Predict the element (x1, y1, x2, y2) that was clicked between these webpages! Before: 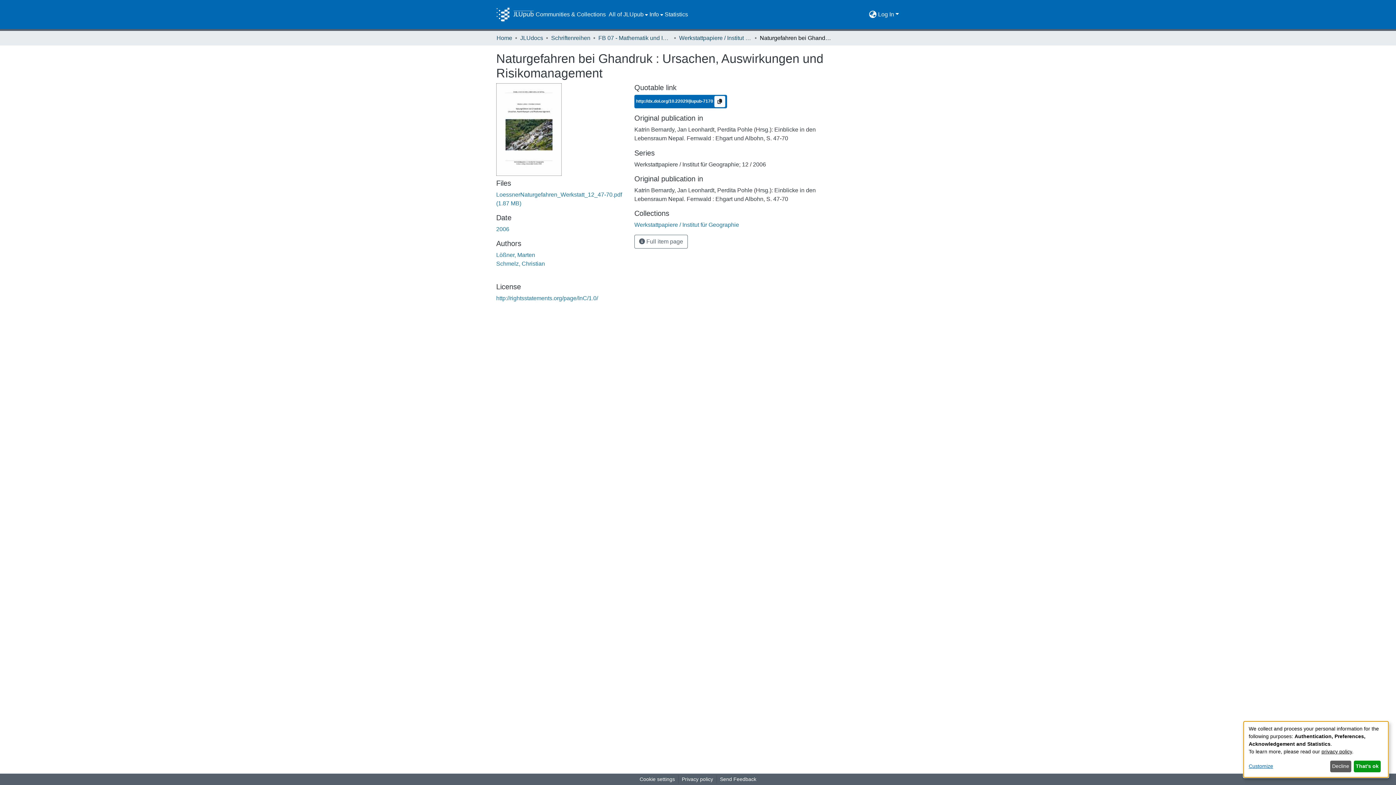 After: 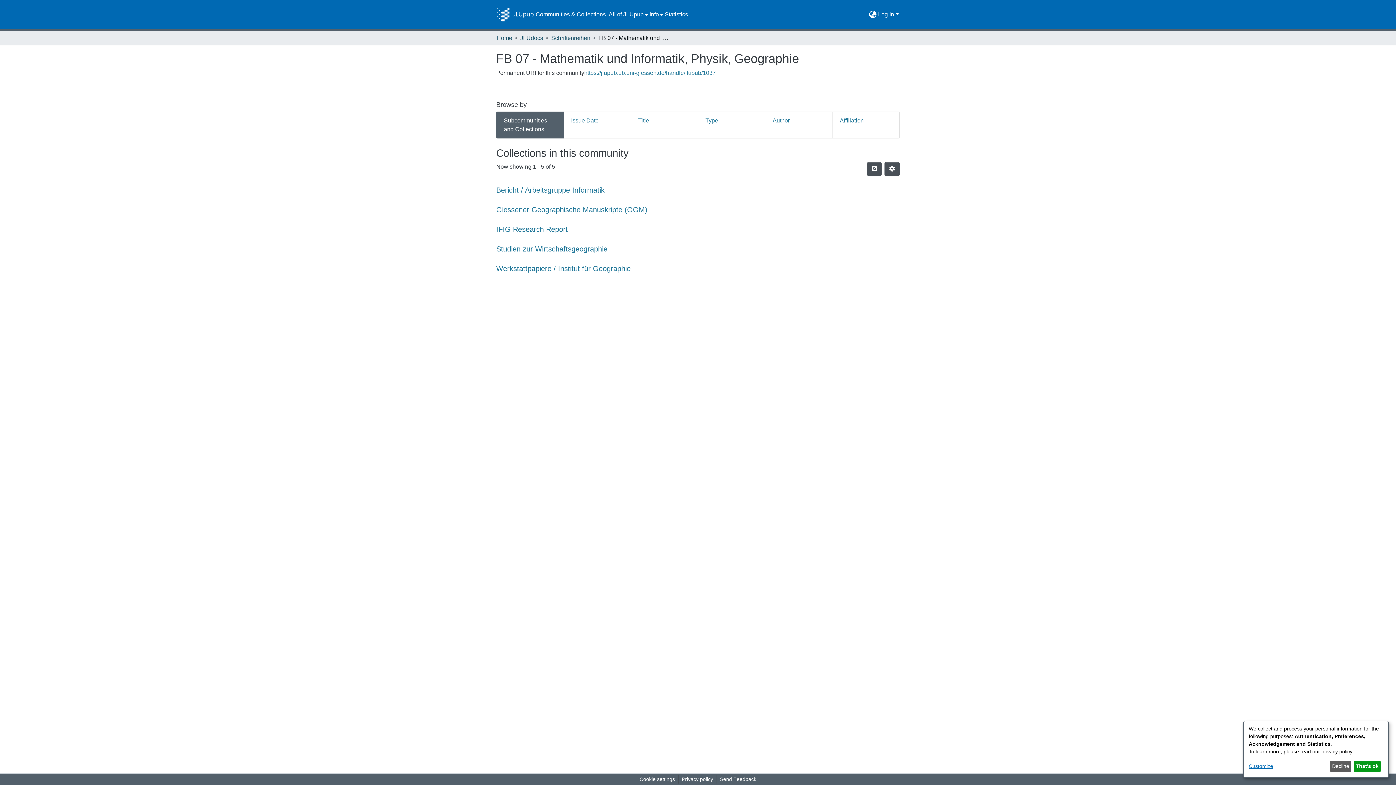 Action: bbox: (598, 33, 671, 42) label: FB 07 - Mathematik und Informatik, Physik, Geographie